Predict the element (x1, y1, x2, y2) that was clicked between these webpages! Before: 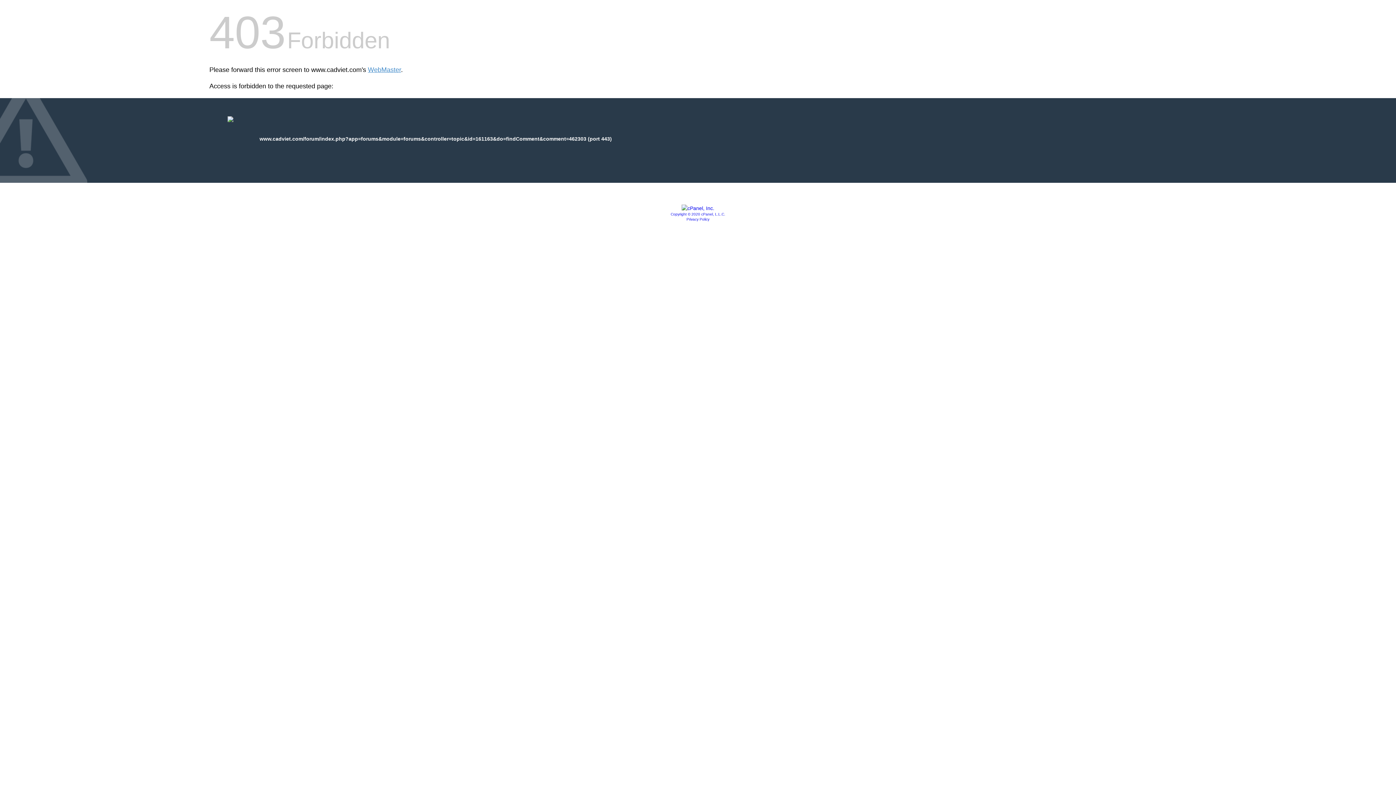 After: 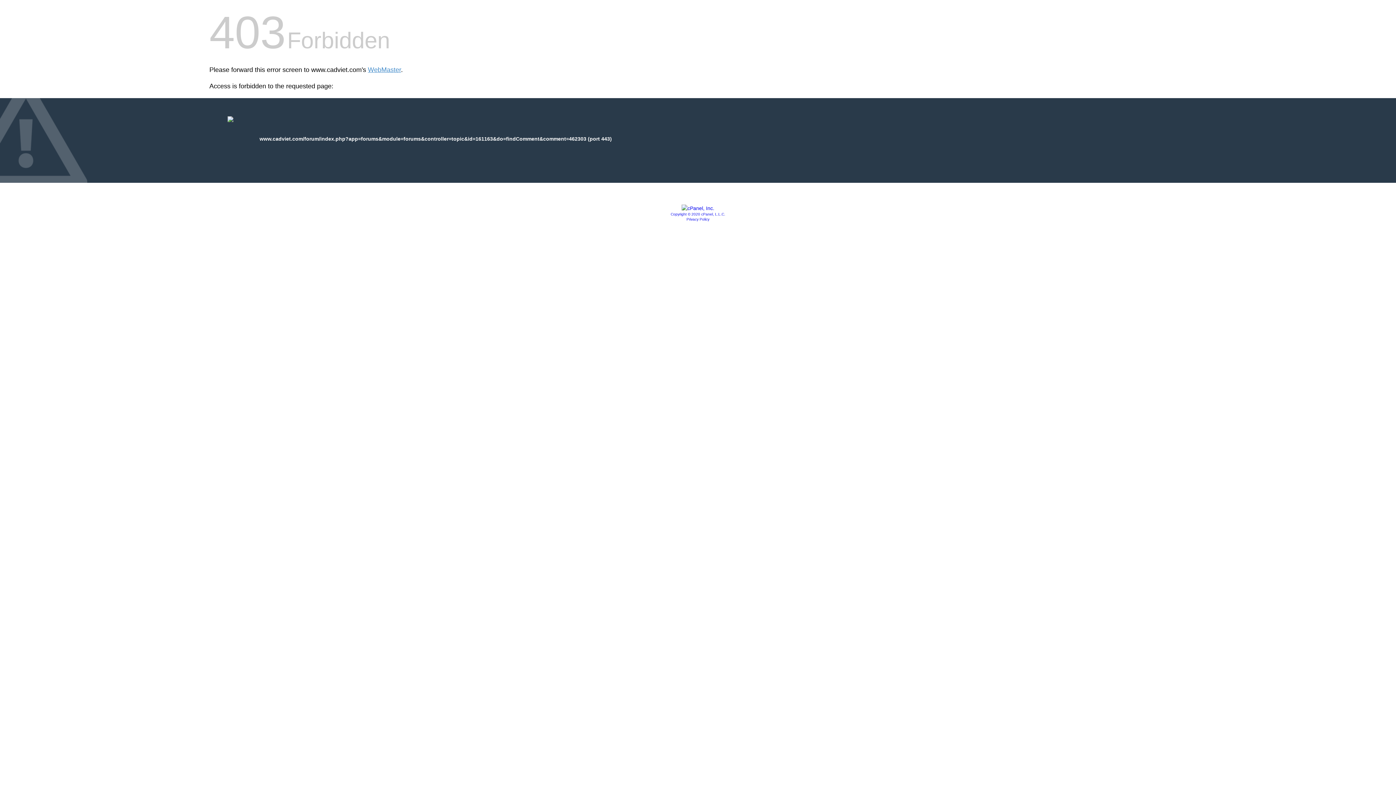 Action: bbox: (670, 212, 725, 216) label: Copyright © 2020 cPanel, L.L.C.